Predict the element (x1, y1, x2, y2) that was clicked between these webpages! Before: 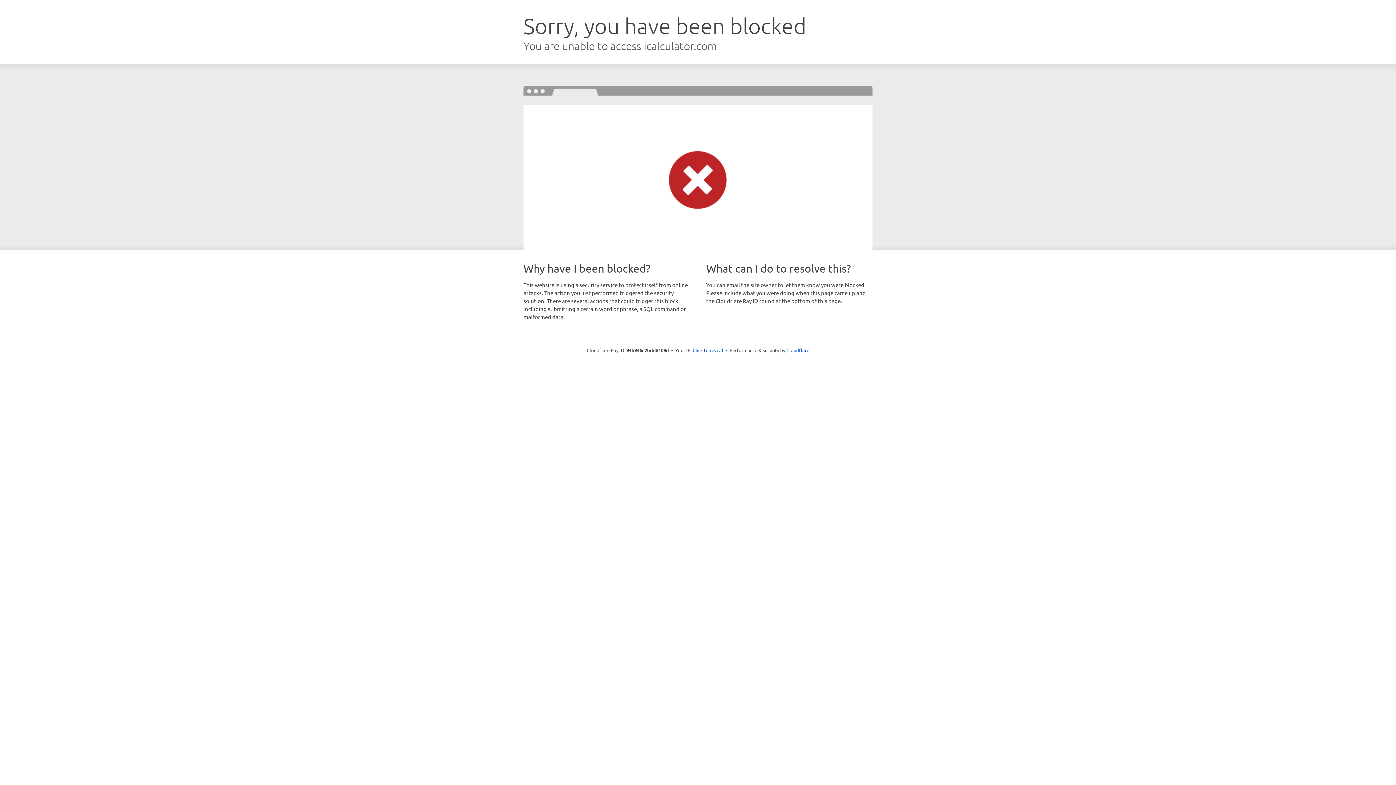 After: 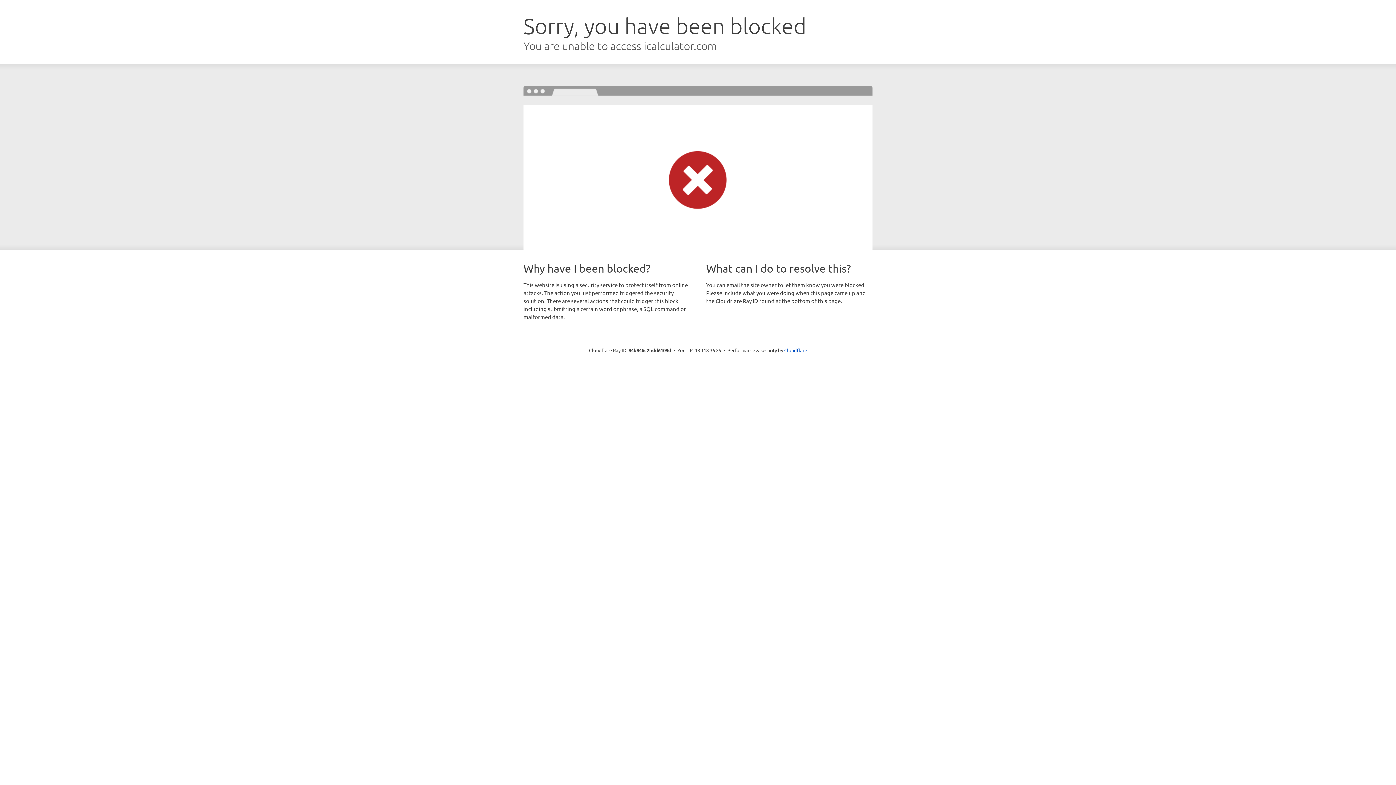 Action: bbox: (692, 346, 723, 353) label: Click to reveal